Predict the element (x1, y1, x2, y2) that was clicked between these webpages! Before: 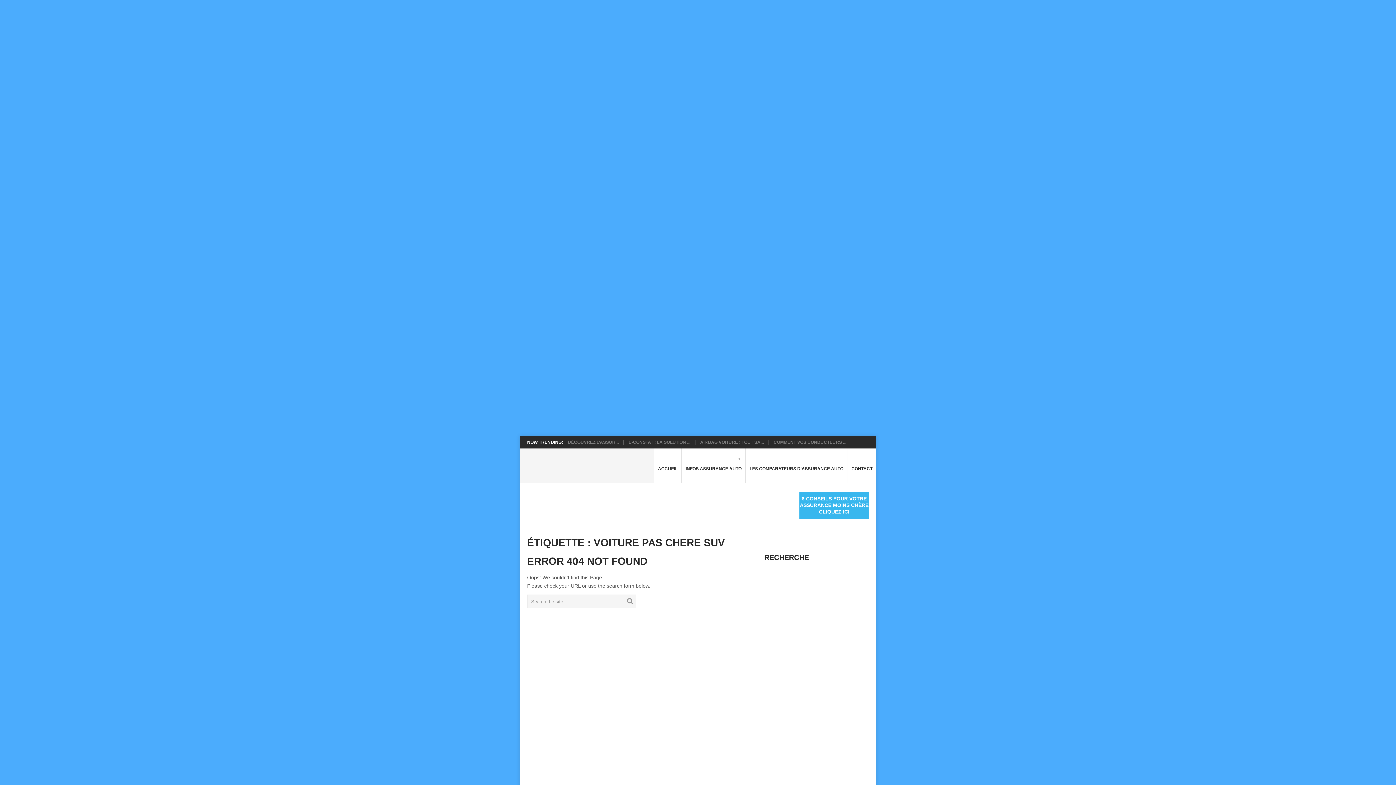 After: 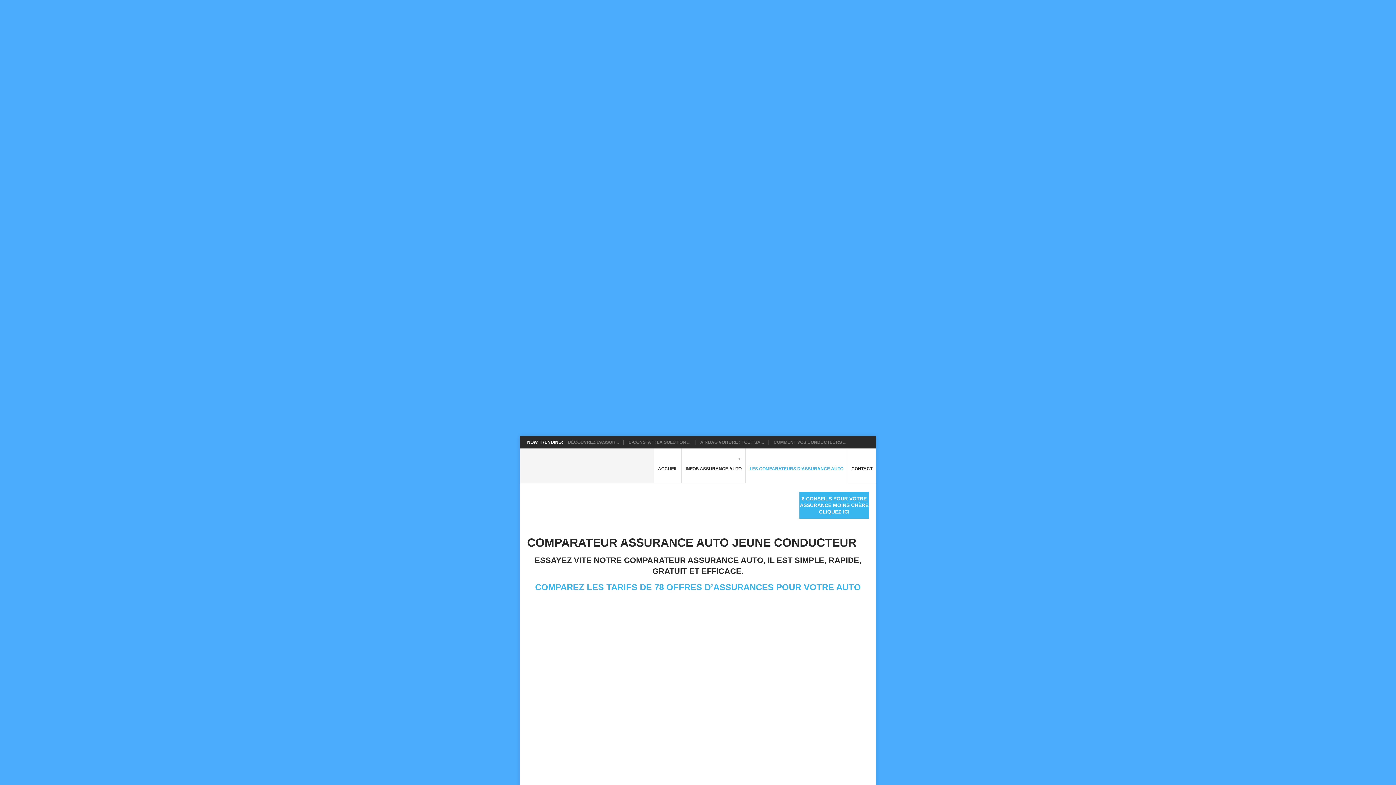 Action: bbox: (745, 448, 847, 483) label: LES COMPARATEURS D’ASSURANCE AUTO
